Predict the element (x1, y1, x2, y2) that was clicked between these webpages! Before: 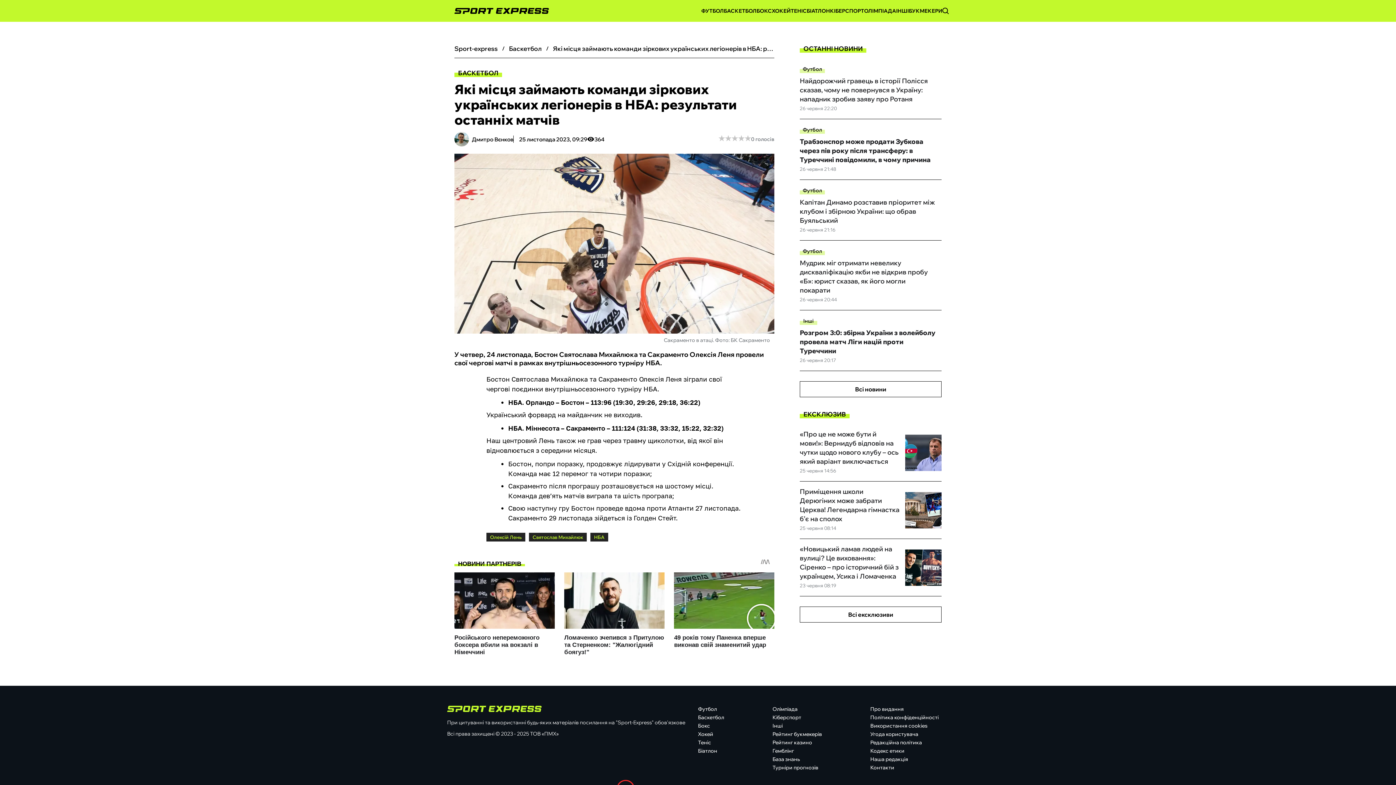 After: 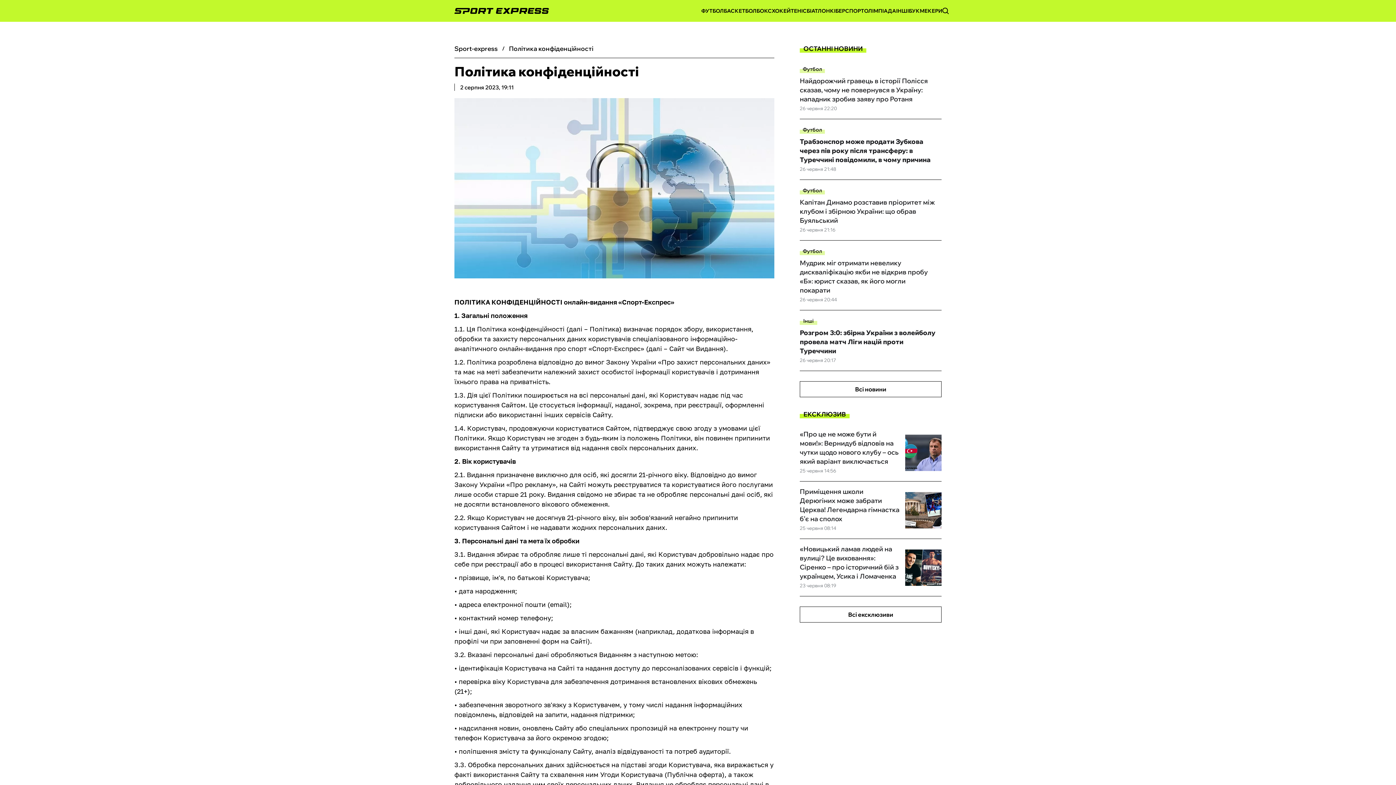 Action: label: Політика конфіденційності bbox: (870, 714, 938, 721)